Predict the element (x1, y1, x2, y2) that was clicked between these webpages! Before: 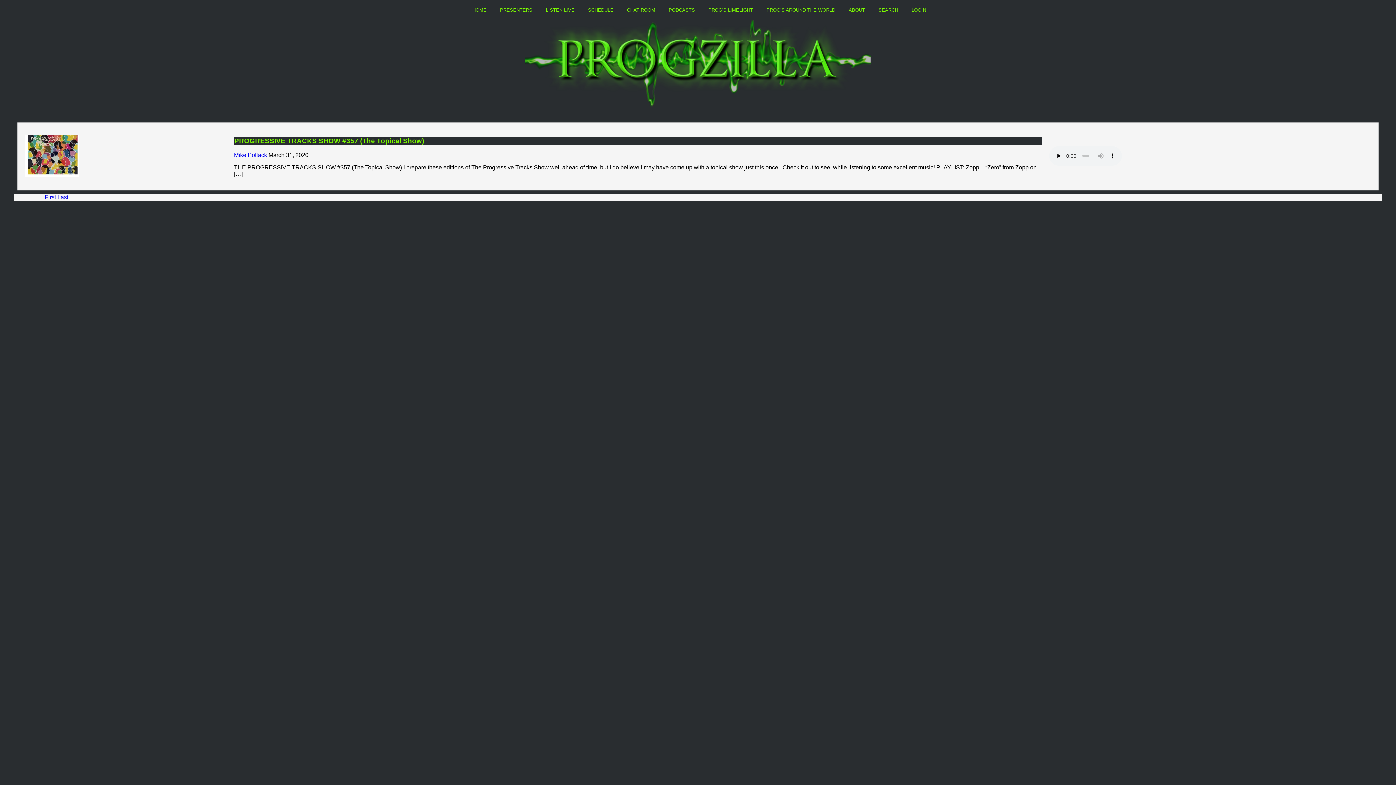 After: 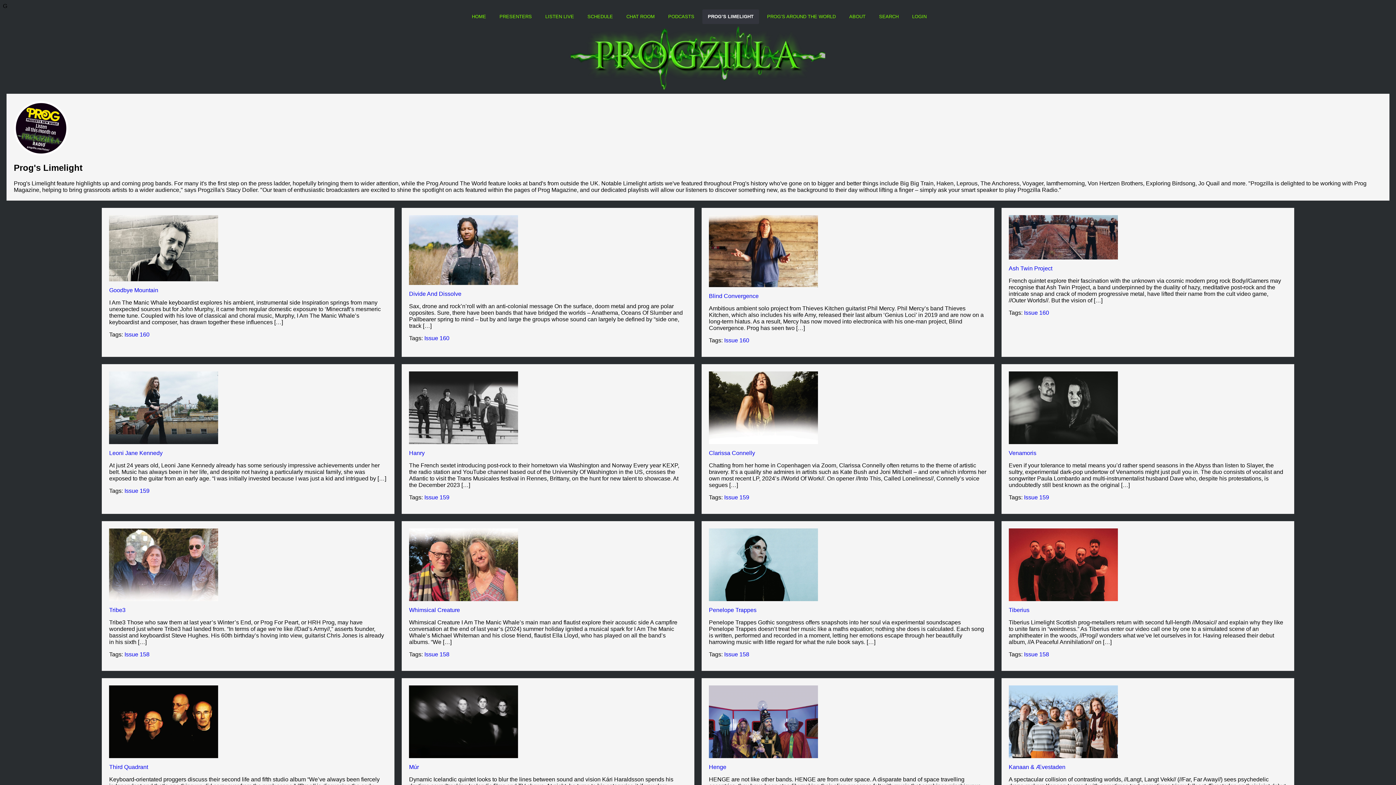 Action: label: PROG’S LIMELIGHT bbox: (703, 2, 758, 17)